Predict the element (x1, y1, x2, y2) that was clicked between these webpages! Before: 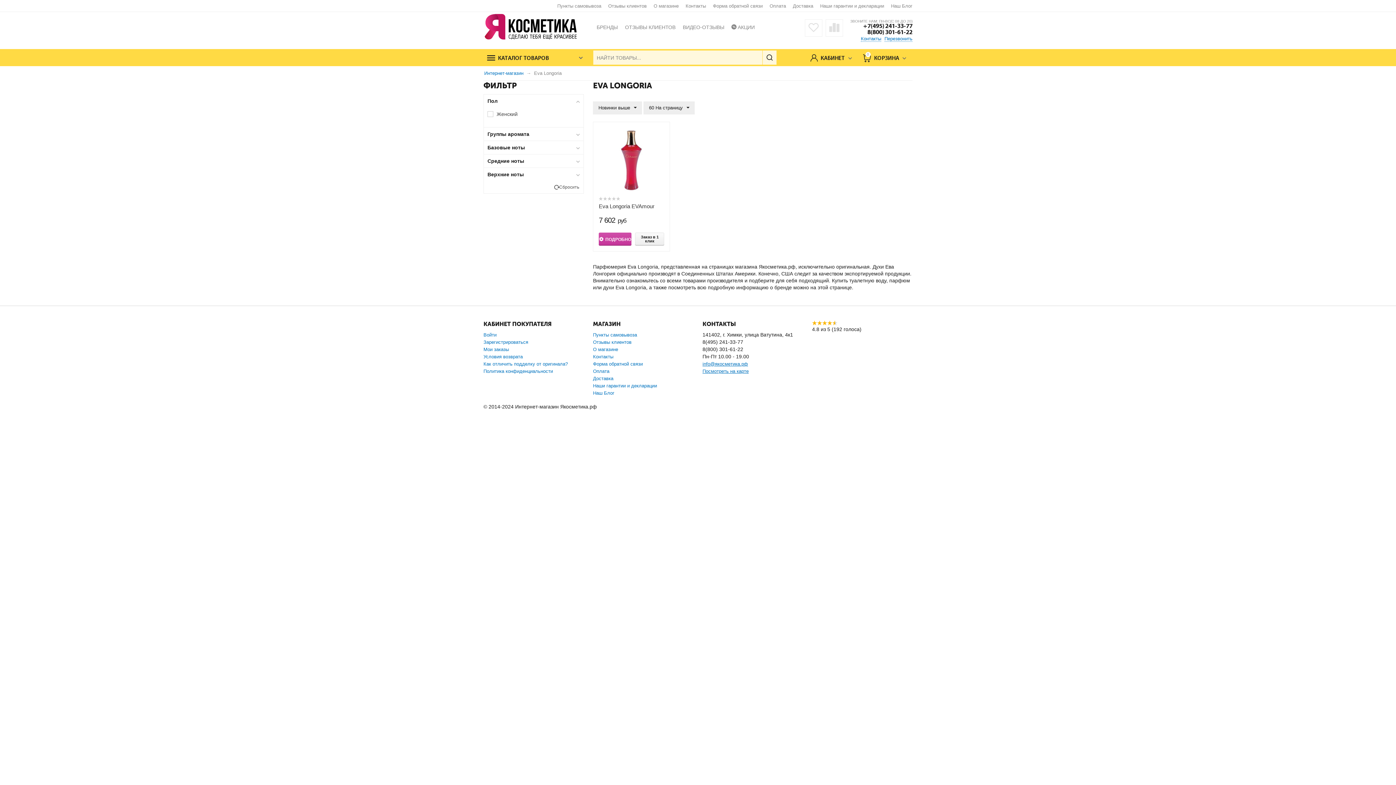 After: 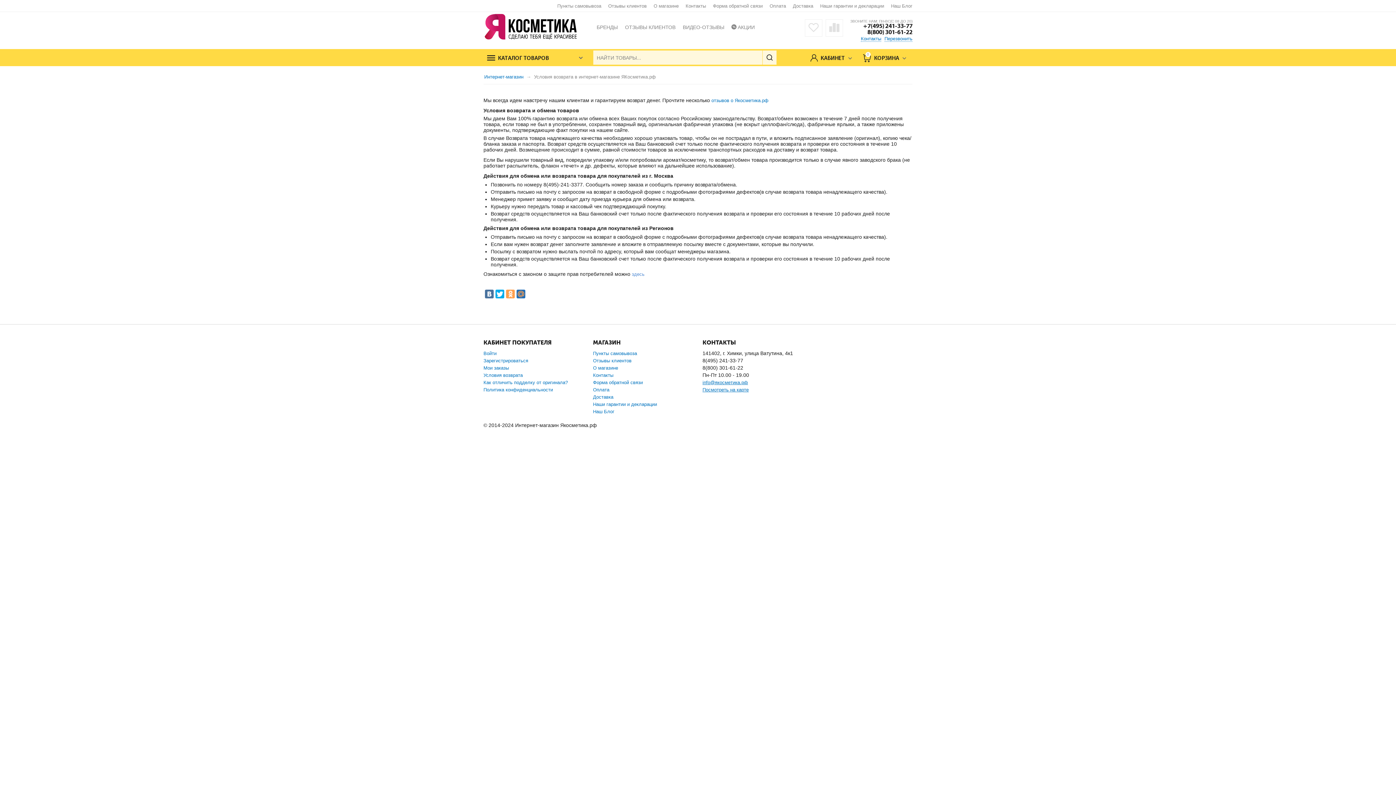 Action: bbox: (483, 354, 522, 359) label: Условия возврата